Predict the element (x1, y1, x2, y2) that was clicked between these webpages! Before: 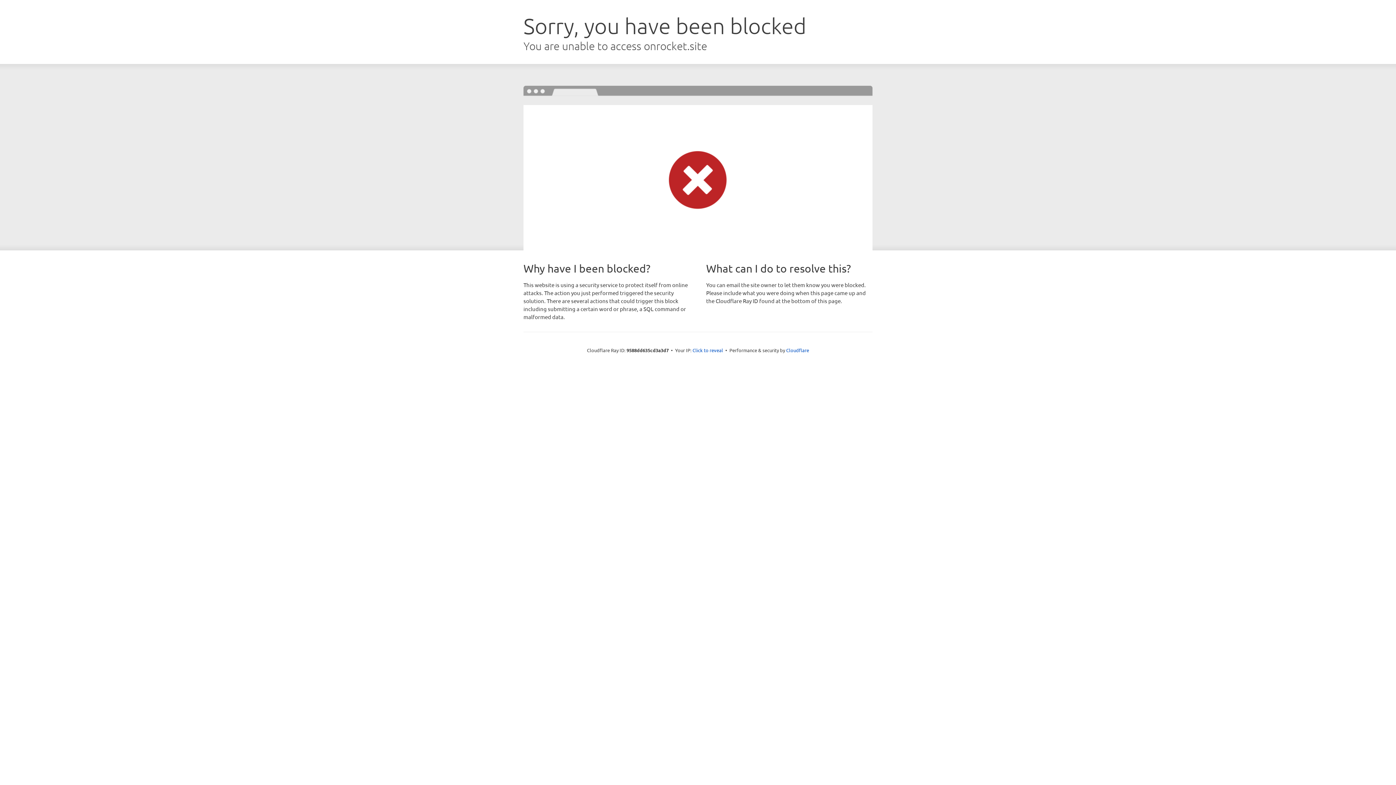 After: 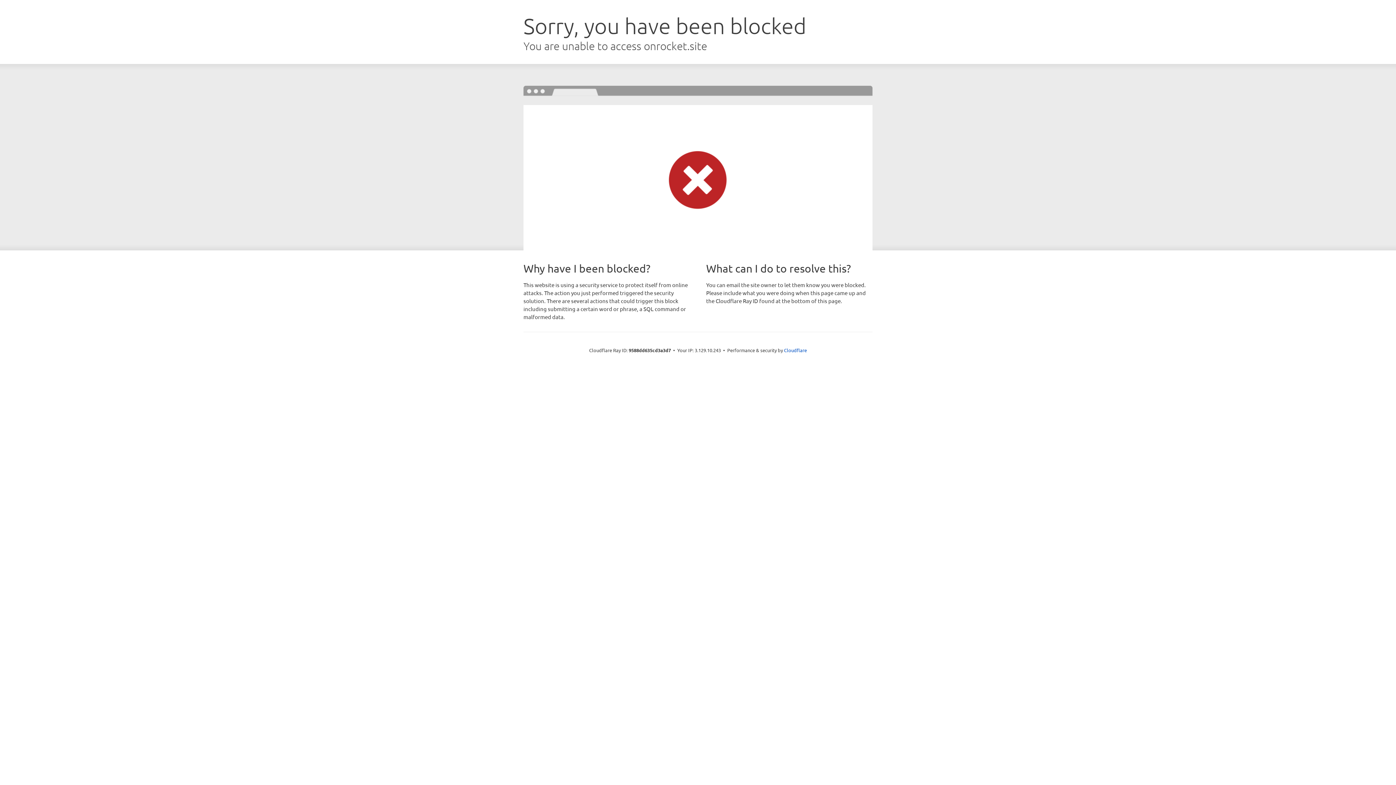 Action: bbox: (692, 346, 723, 353) label: Click to reveal